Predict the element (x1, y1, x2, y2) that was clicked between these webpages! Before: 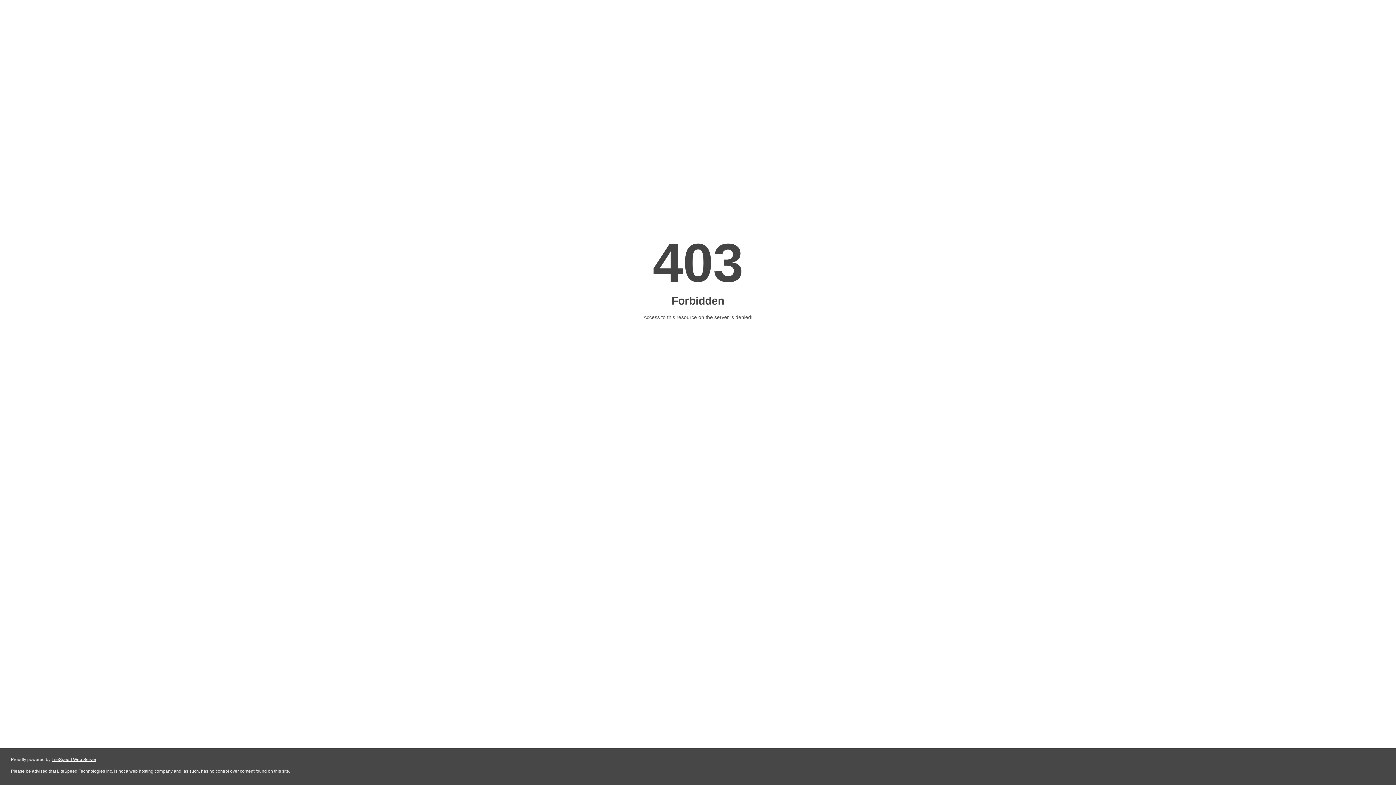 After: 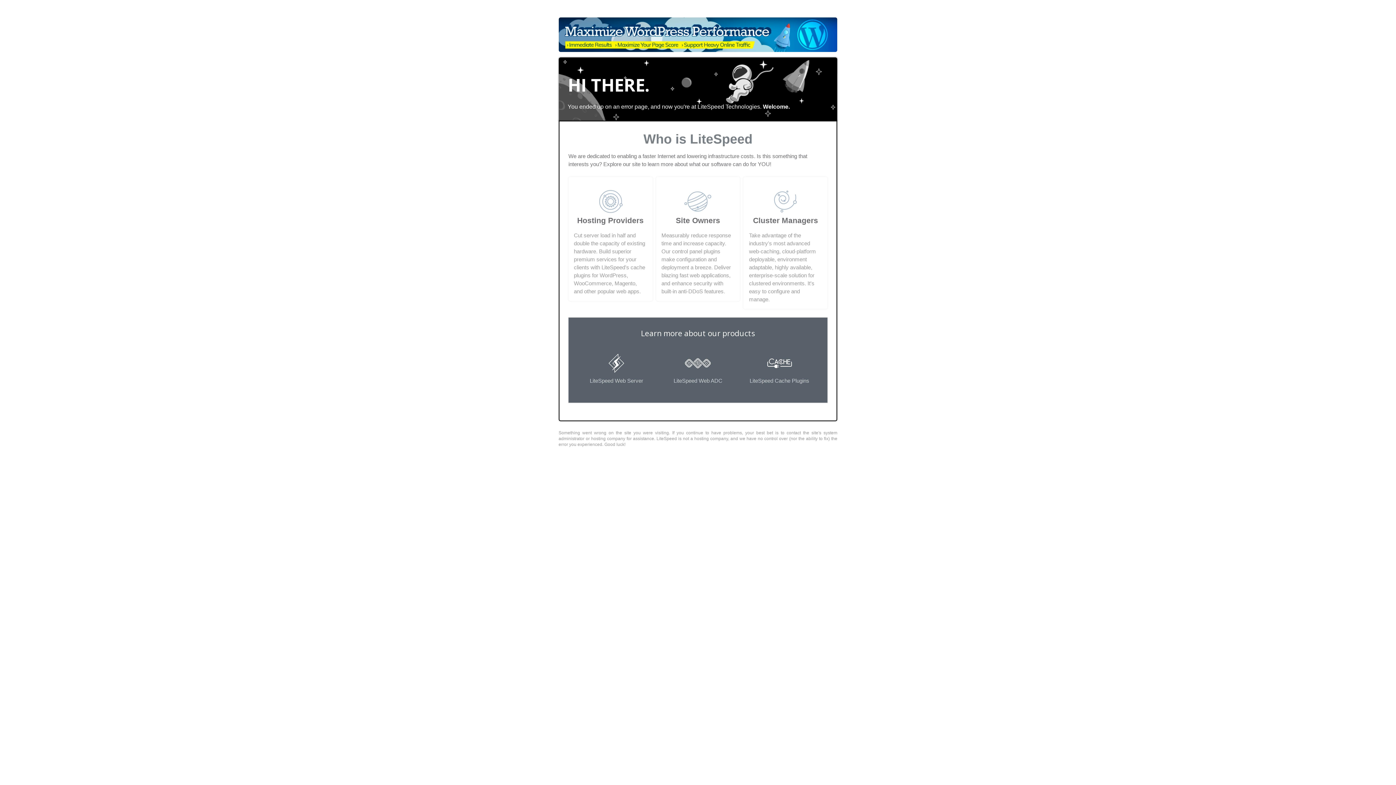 Action: label: LiteSpeed Web Server bbox: (51, 757, 96, 762)